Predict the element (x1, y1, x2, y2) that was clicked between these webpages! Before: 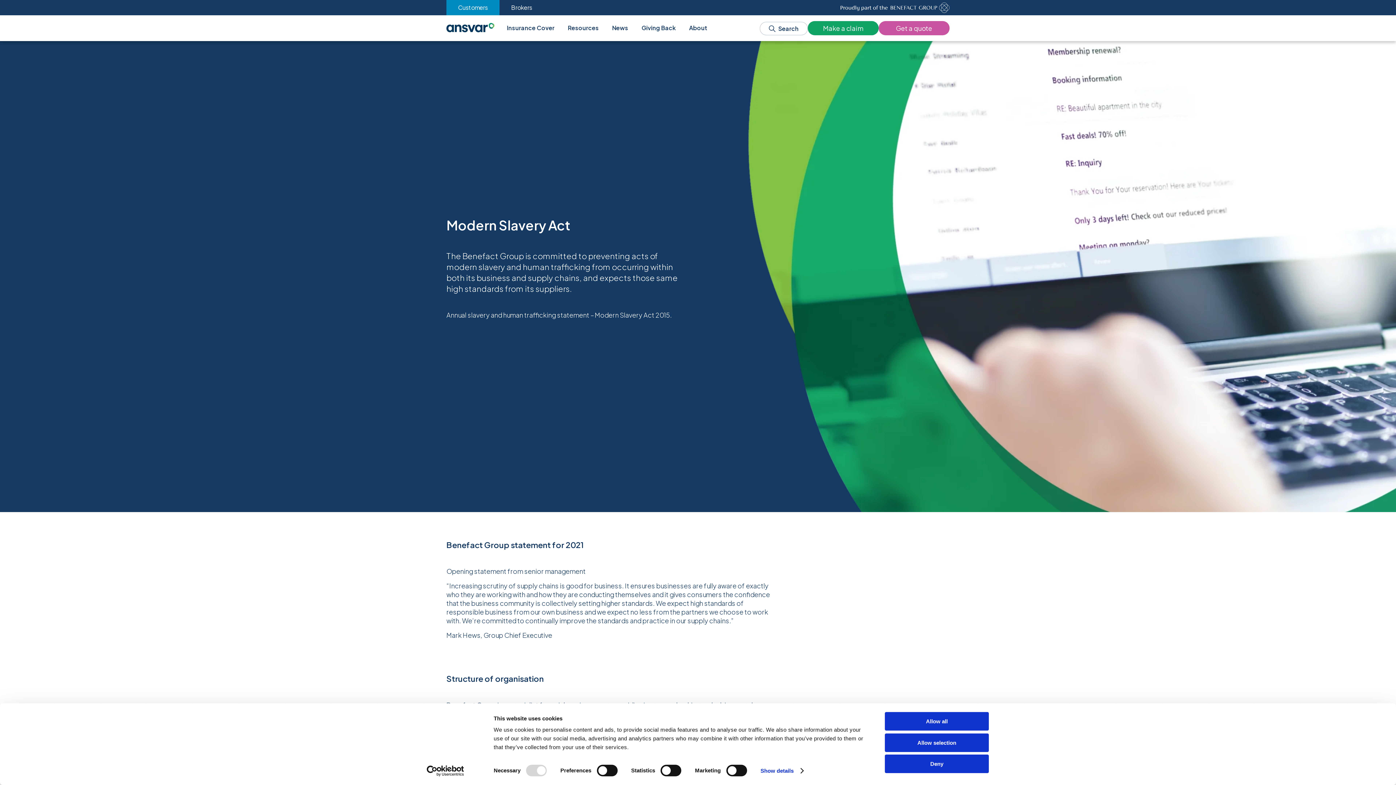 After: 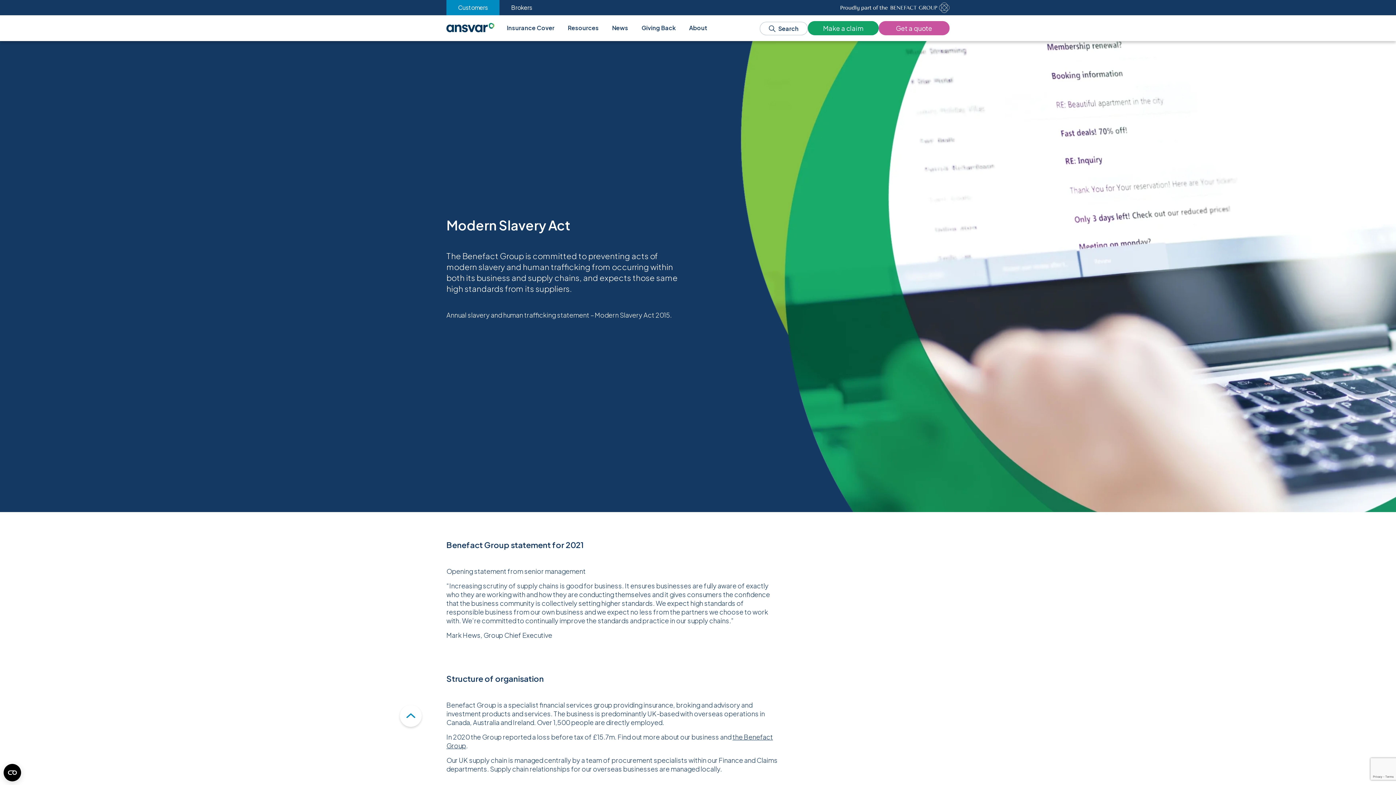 Action: label: Allow selection bbox: (885, 733, 989, 752)